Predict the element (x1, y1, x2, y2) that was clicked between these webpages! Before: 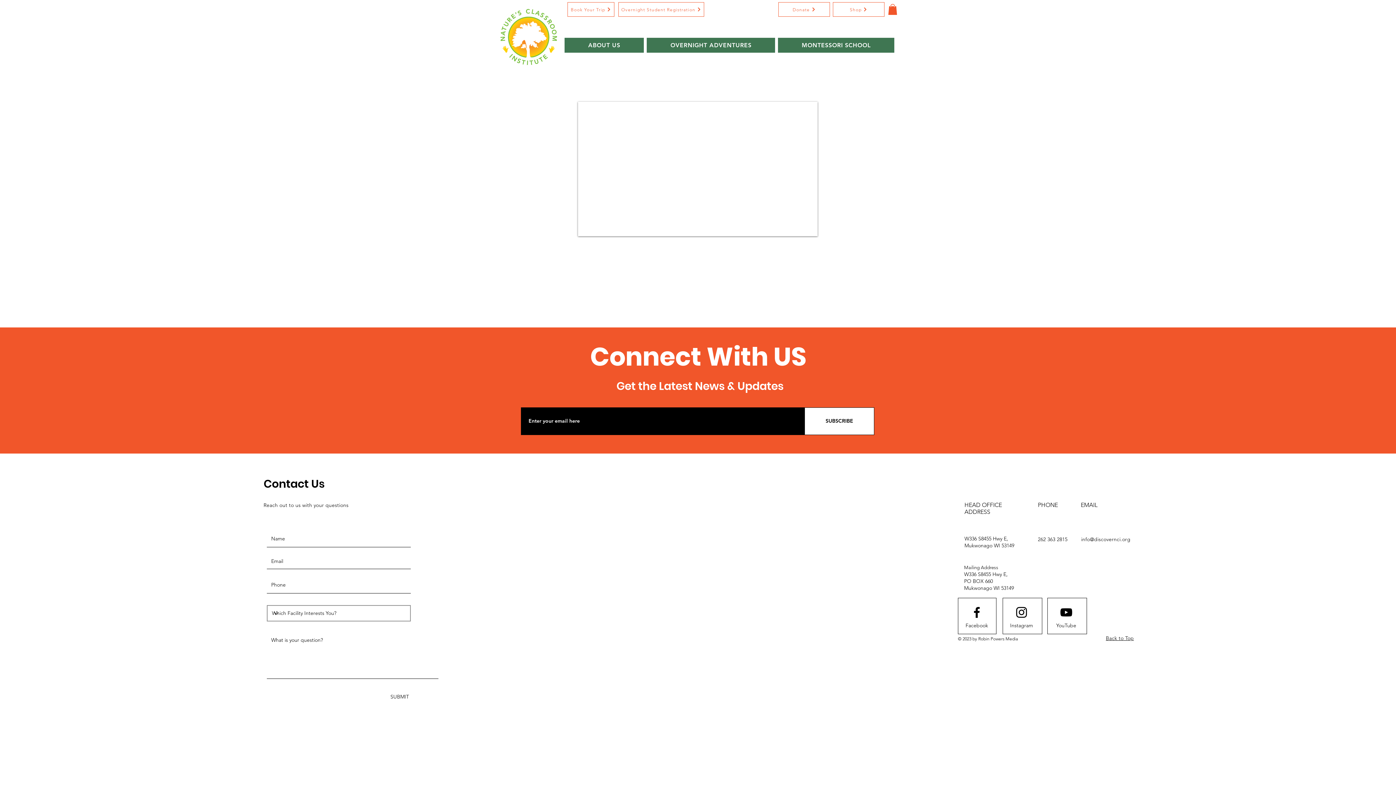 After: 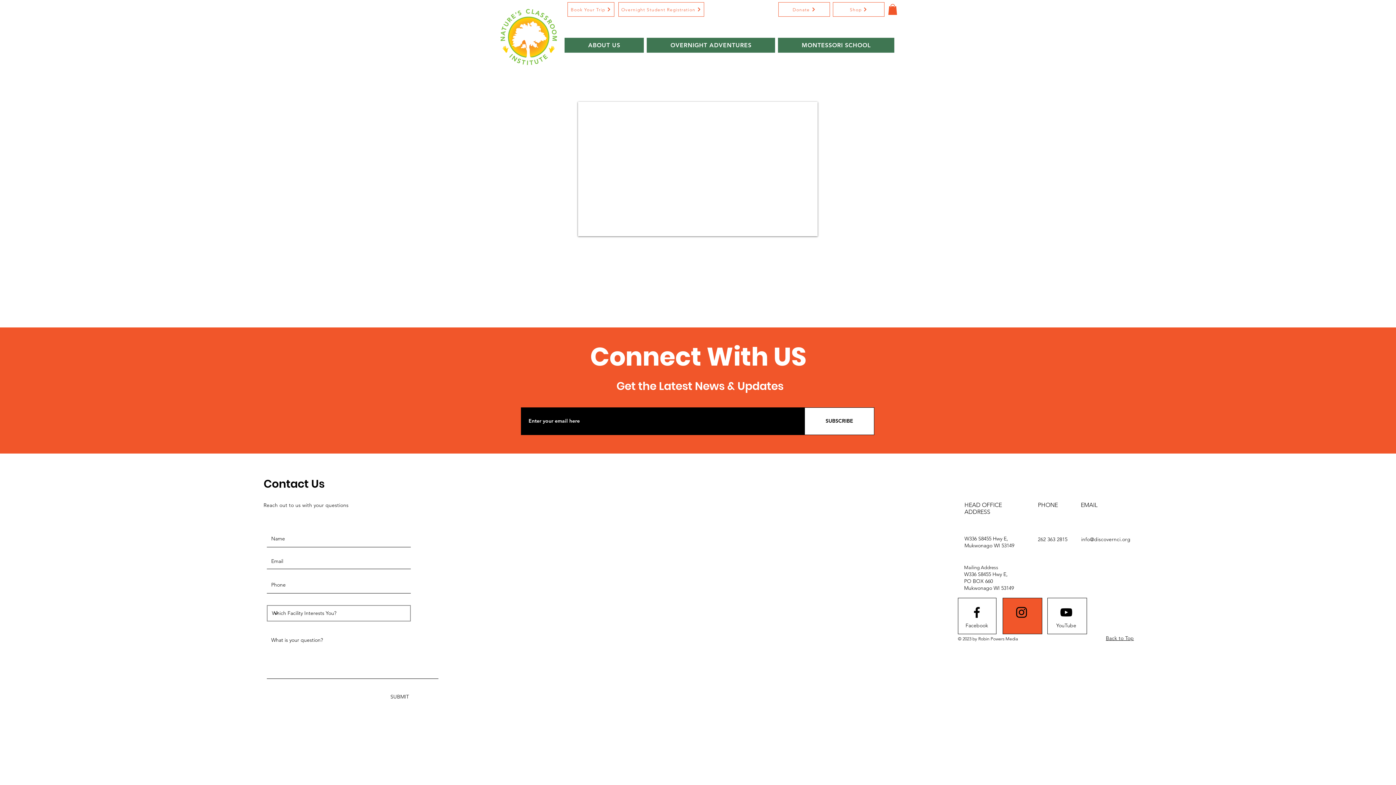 Action: bbox: (1006, 618, 1036, 633) label: Instagram